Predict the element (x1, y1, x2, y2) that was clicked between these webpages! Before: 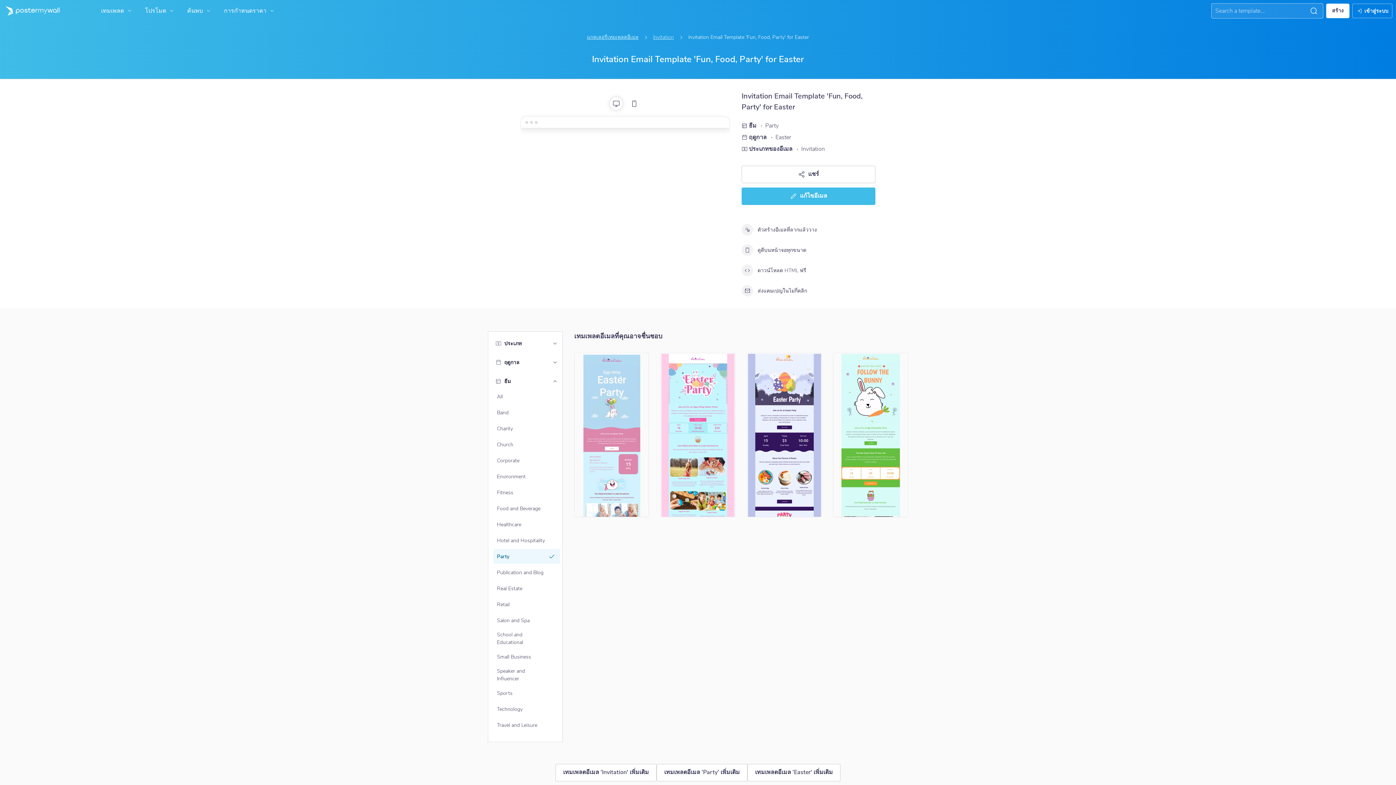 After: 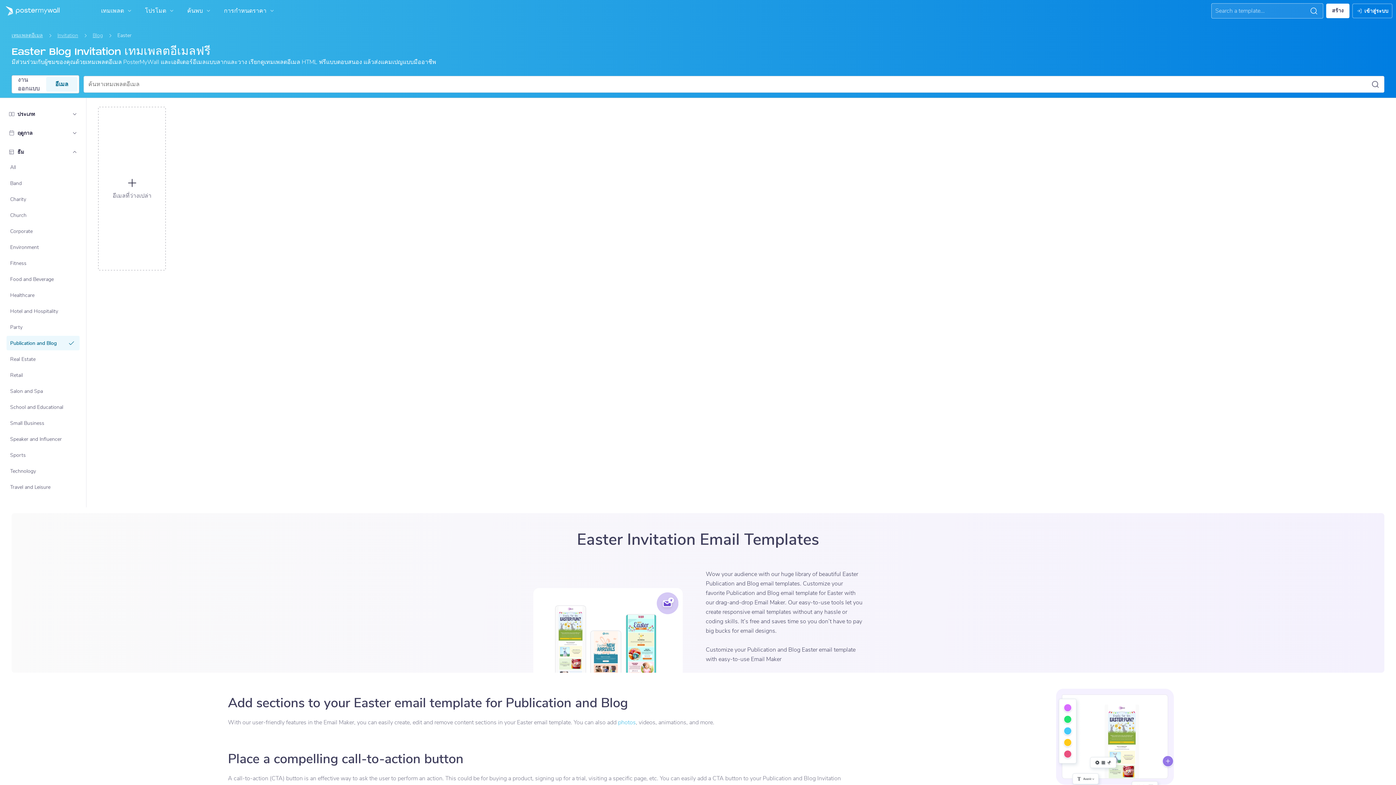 Action: bbox: (494, 566, 559, 579) label: Publication and Blog